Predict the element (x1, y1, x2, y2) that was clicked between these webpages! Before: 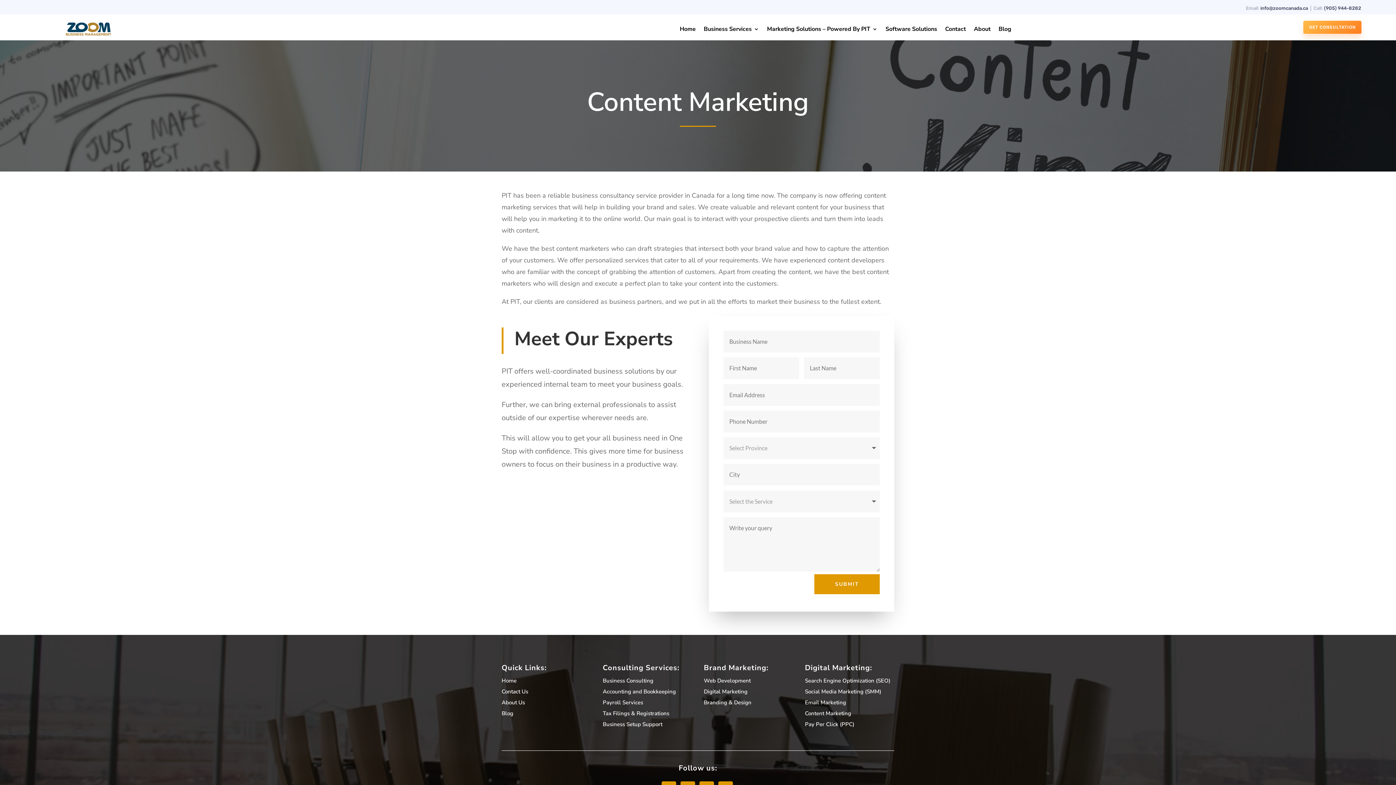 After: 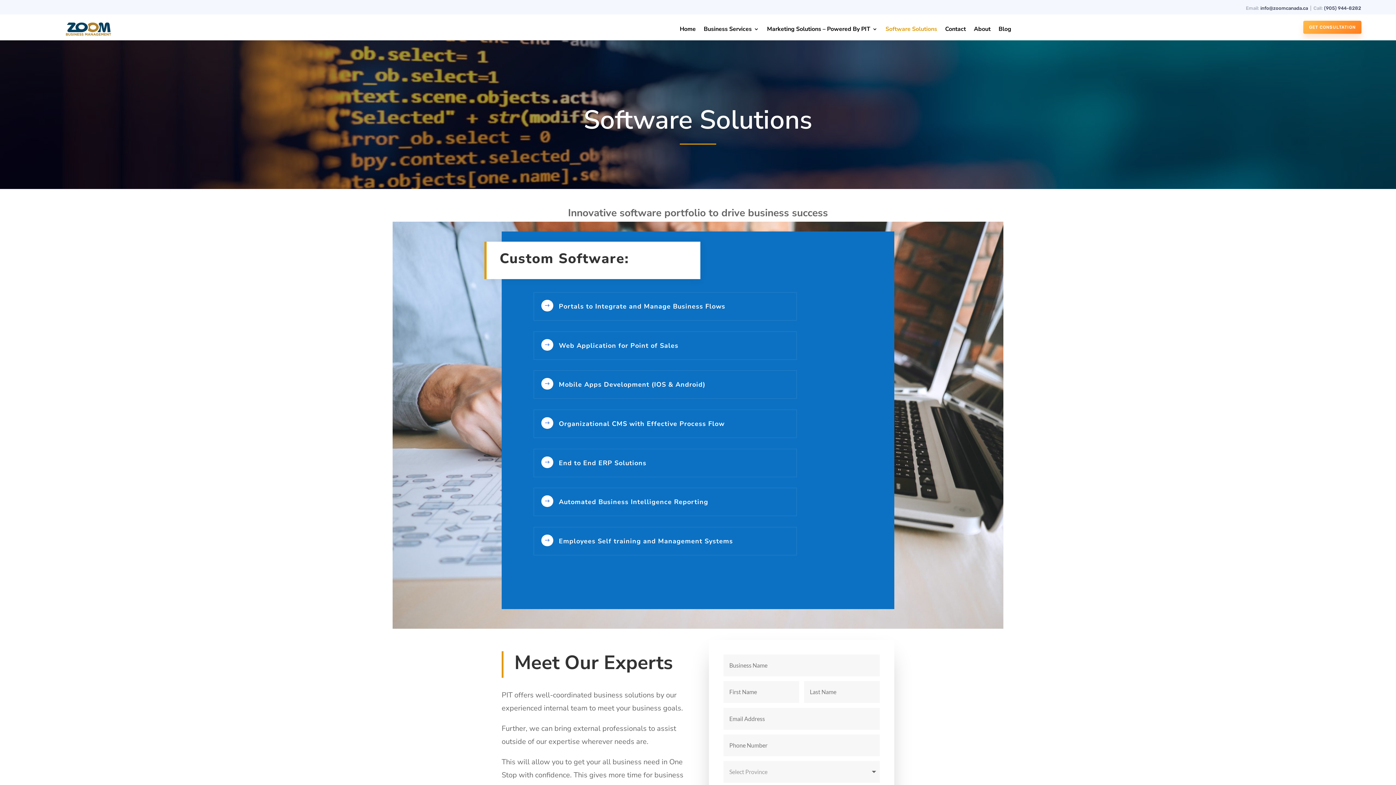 Action: bbox: (885, 14, 937, 44) label: Software Solutions